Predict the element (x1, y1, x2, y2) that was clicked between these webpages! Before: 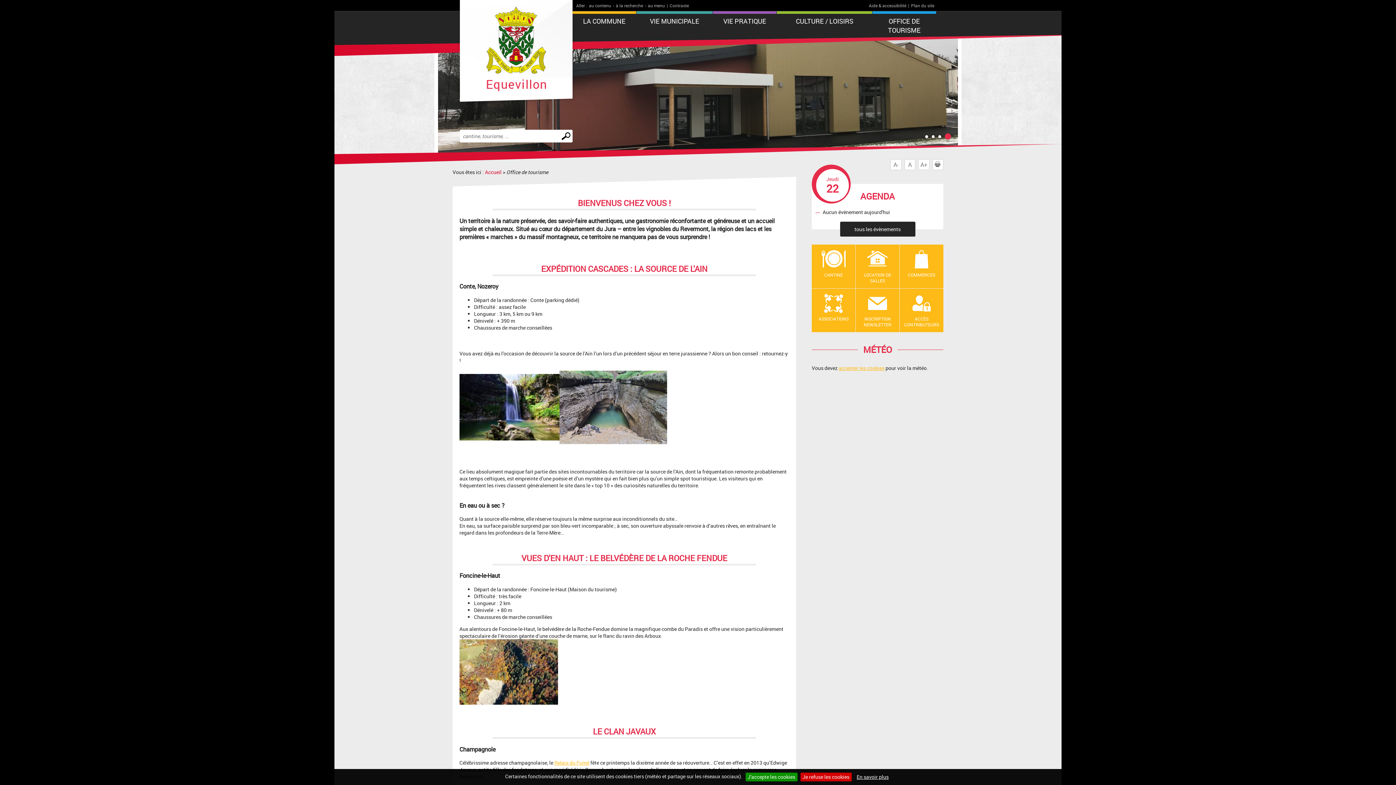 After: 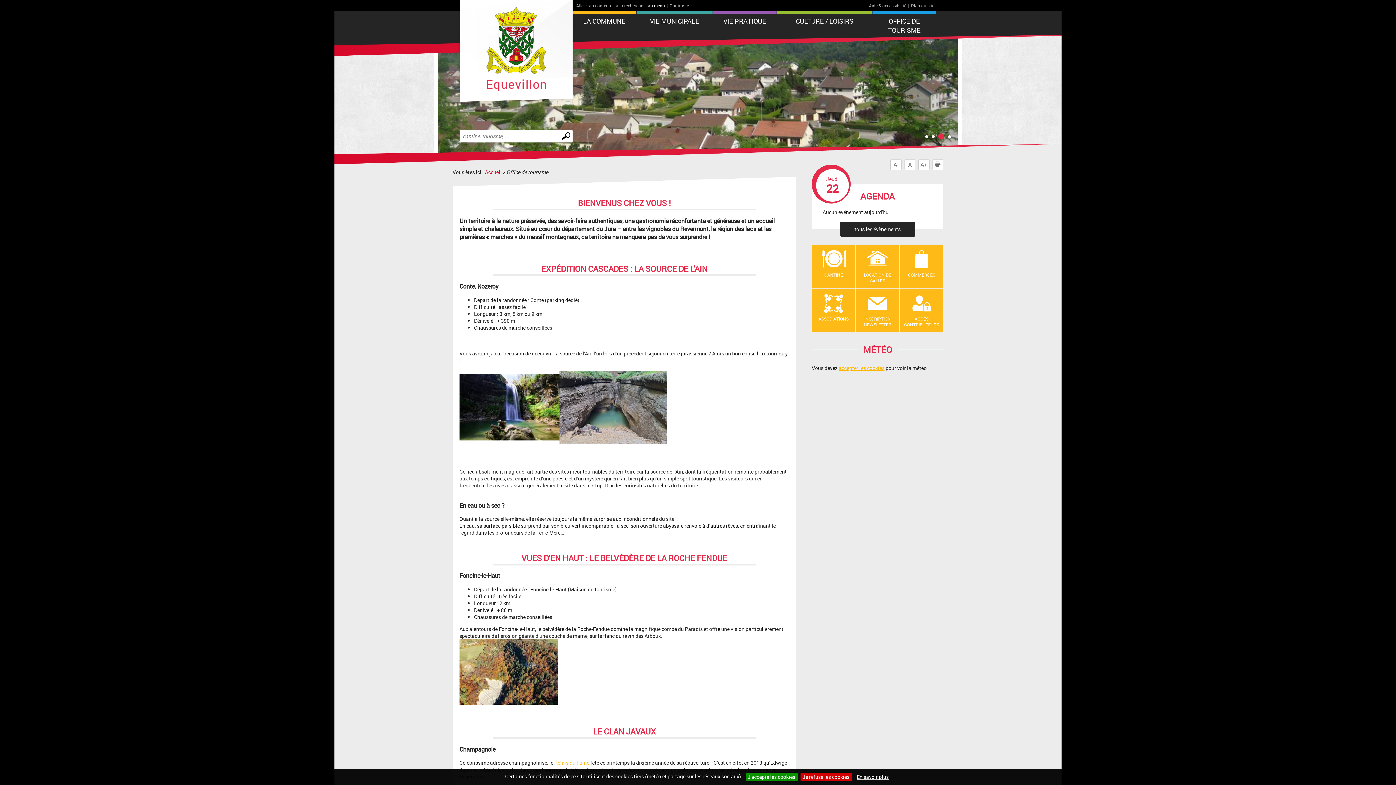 Action: bbox: (646, 2, 666, 8) label: au menu